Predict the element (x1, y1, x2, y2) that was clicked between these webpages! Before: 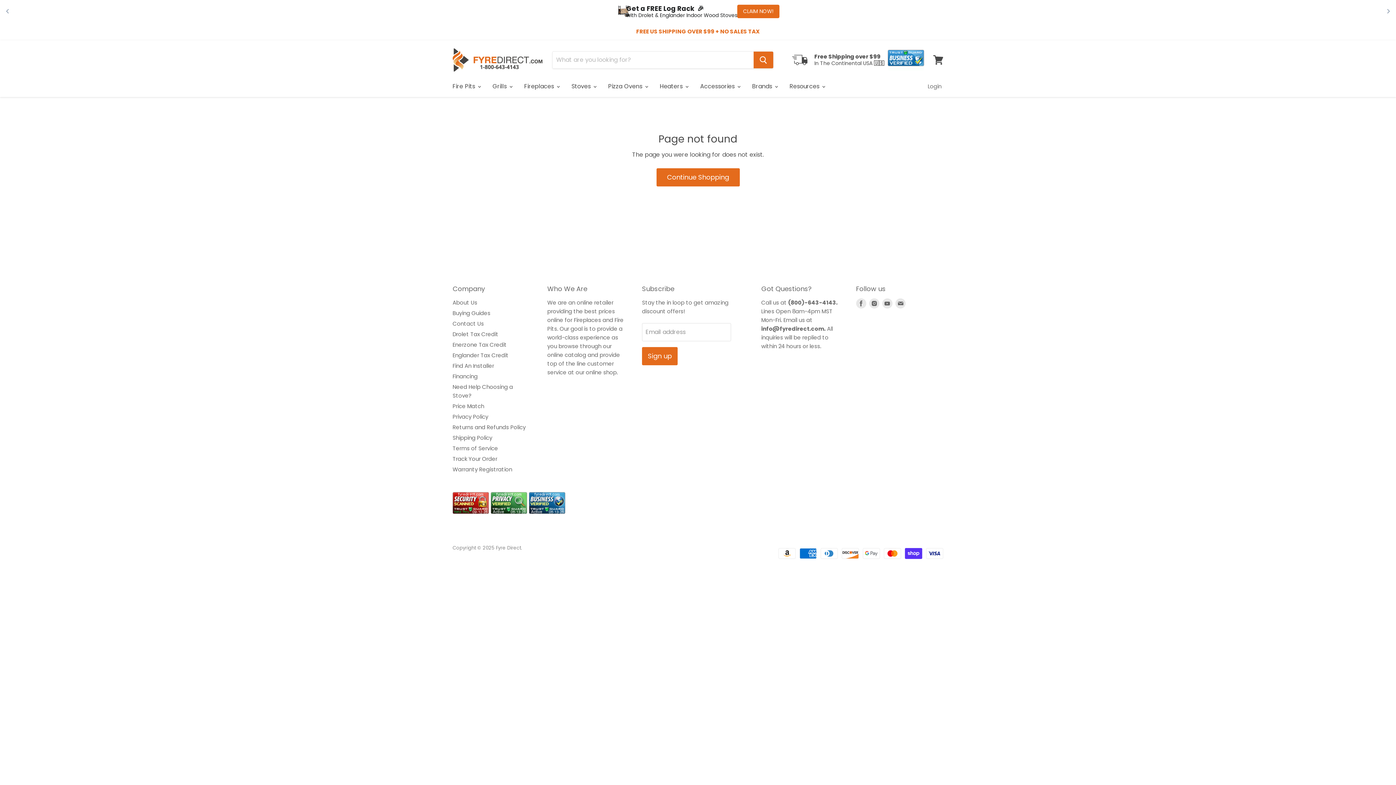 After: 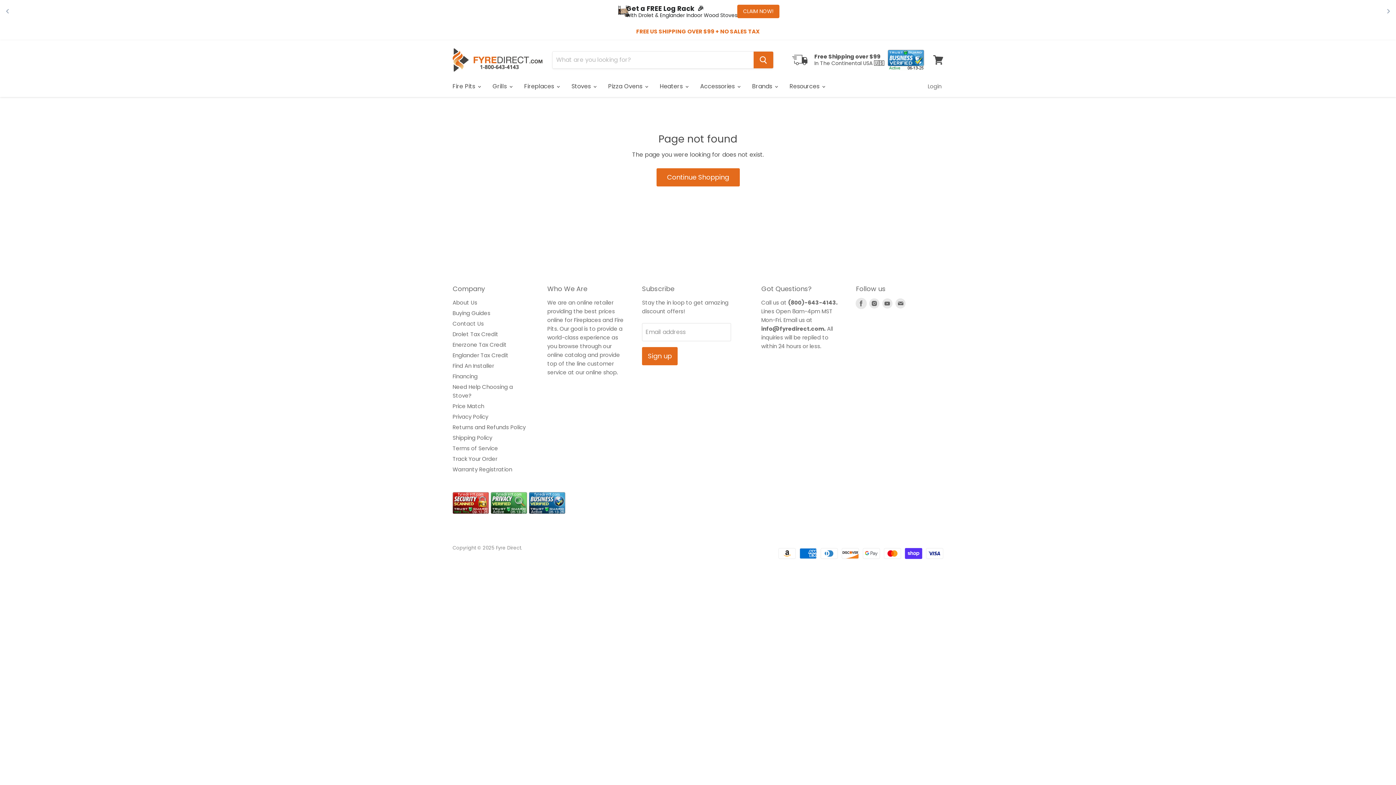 Action: label: Find us on Facebook bbox: (856, 276, 866, 286)